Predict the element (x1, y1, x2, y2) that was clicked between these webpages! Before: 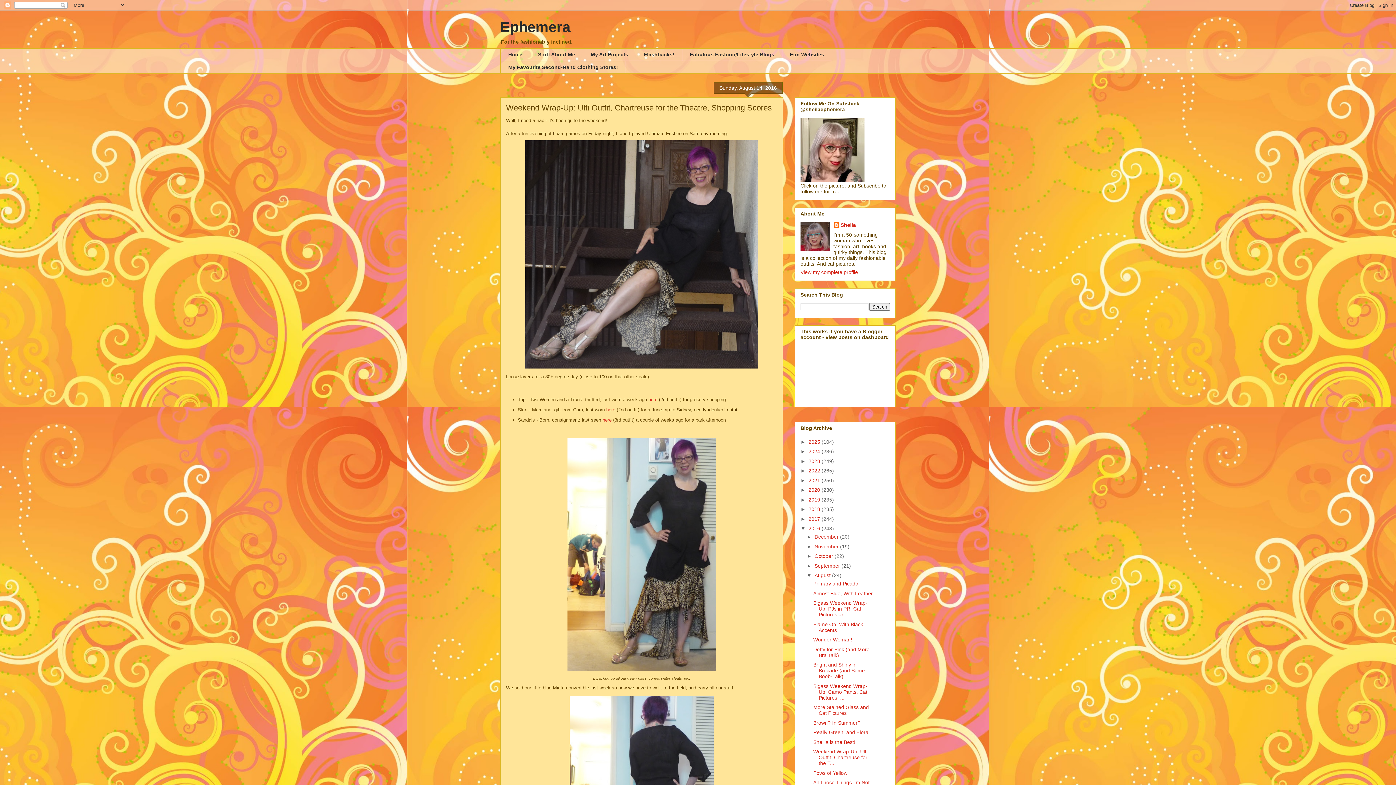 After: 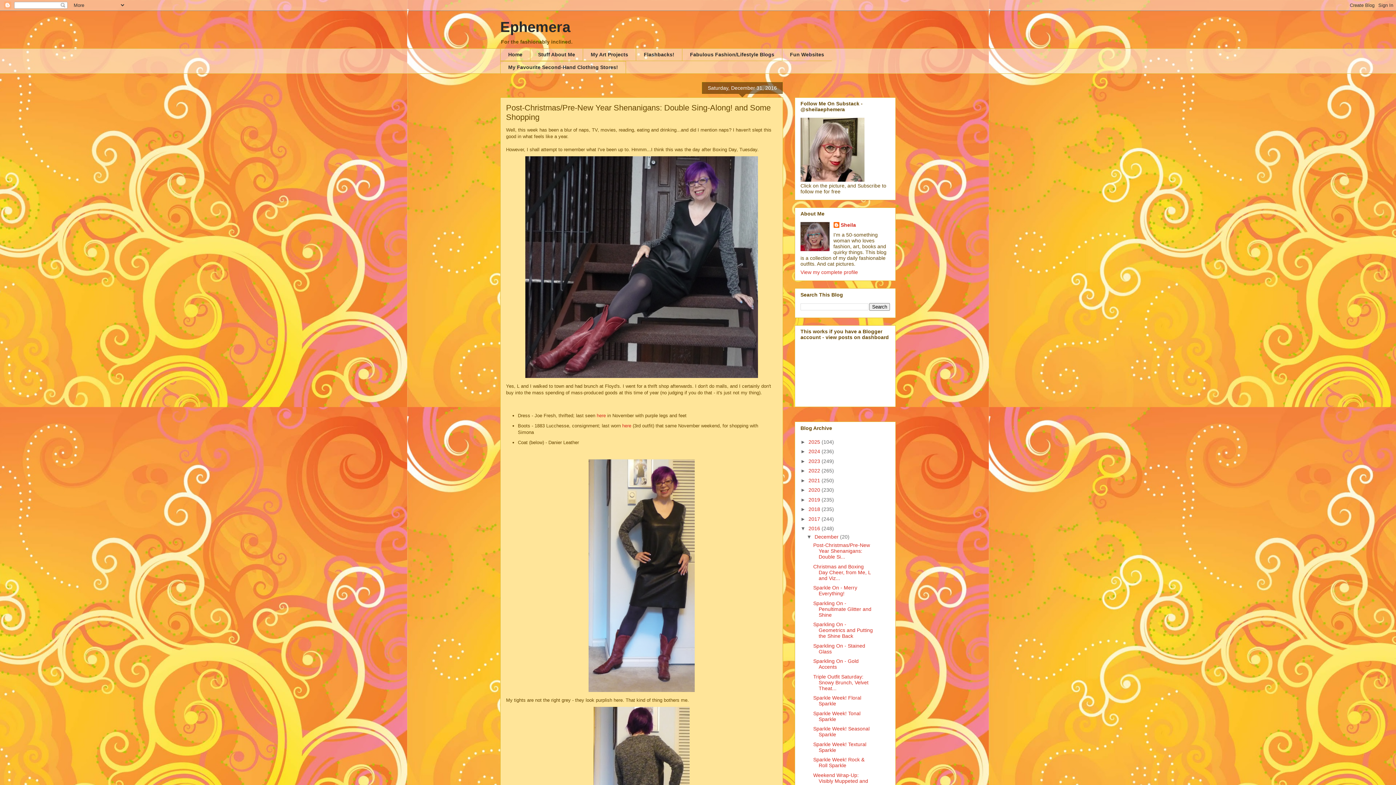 Action: bbox: (814, 534, 840, 540) label: December 